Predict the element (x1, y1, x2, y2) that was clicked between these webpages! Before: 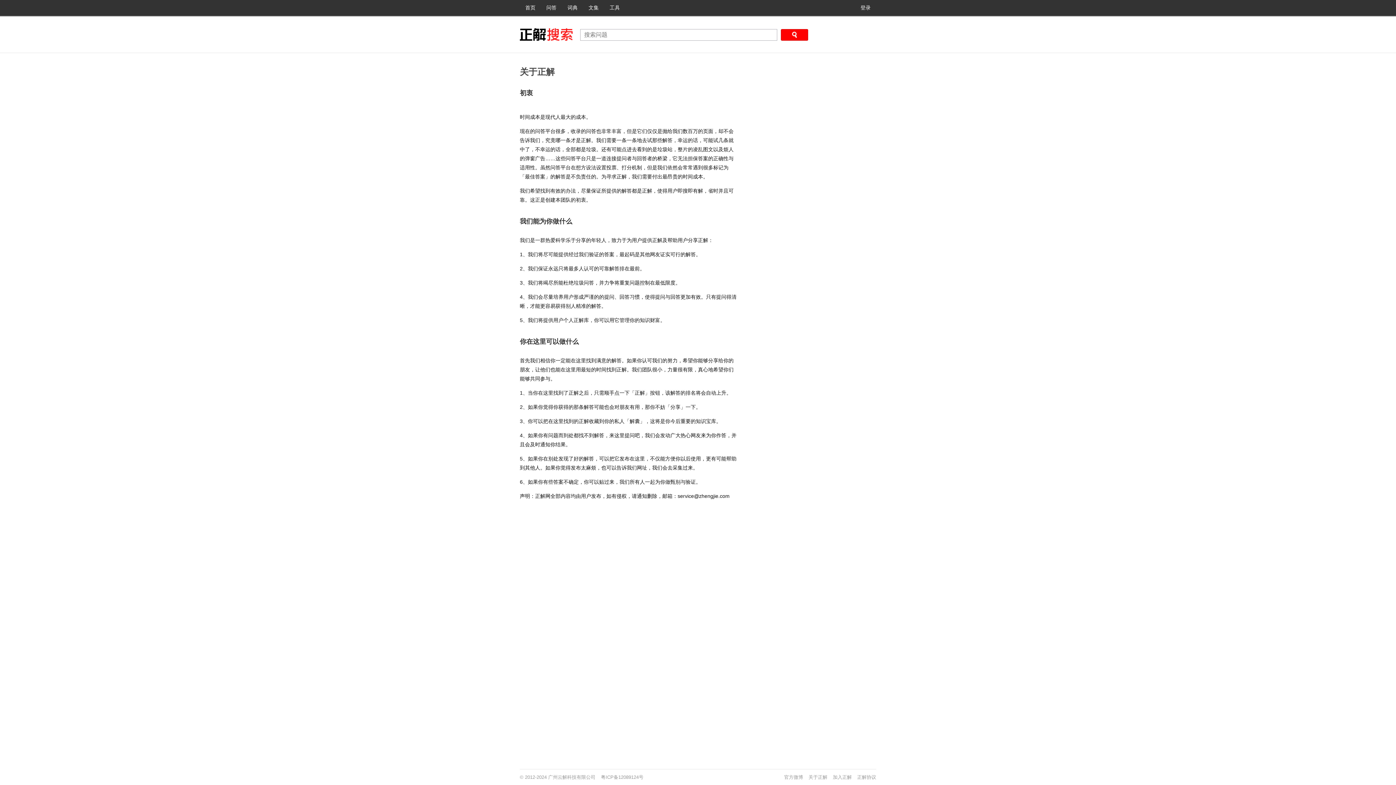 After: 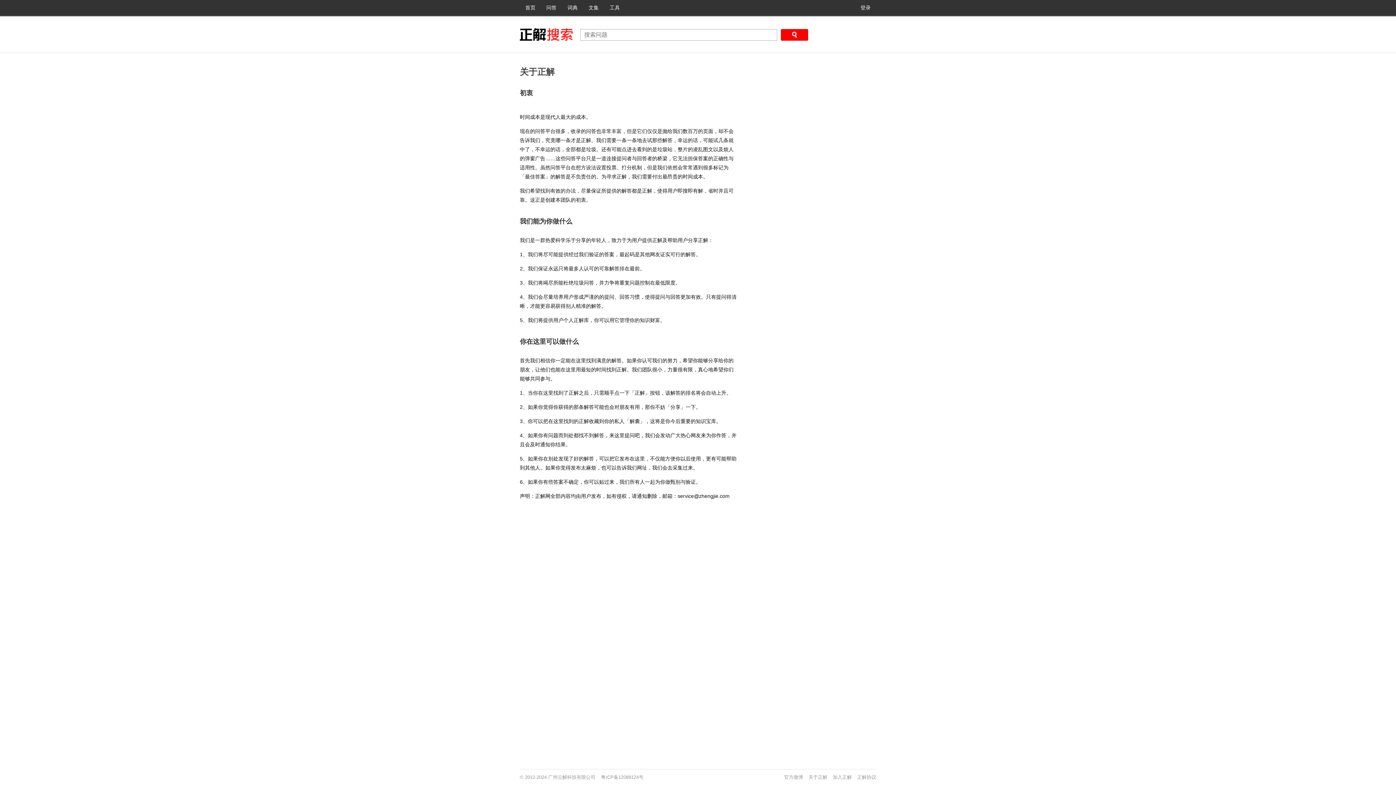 Action: label: 首页 bbox: (520, 0, 541, 16)